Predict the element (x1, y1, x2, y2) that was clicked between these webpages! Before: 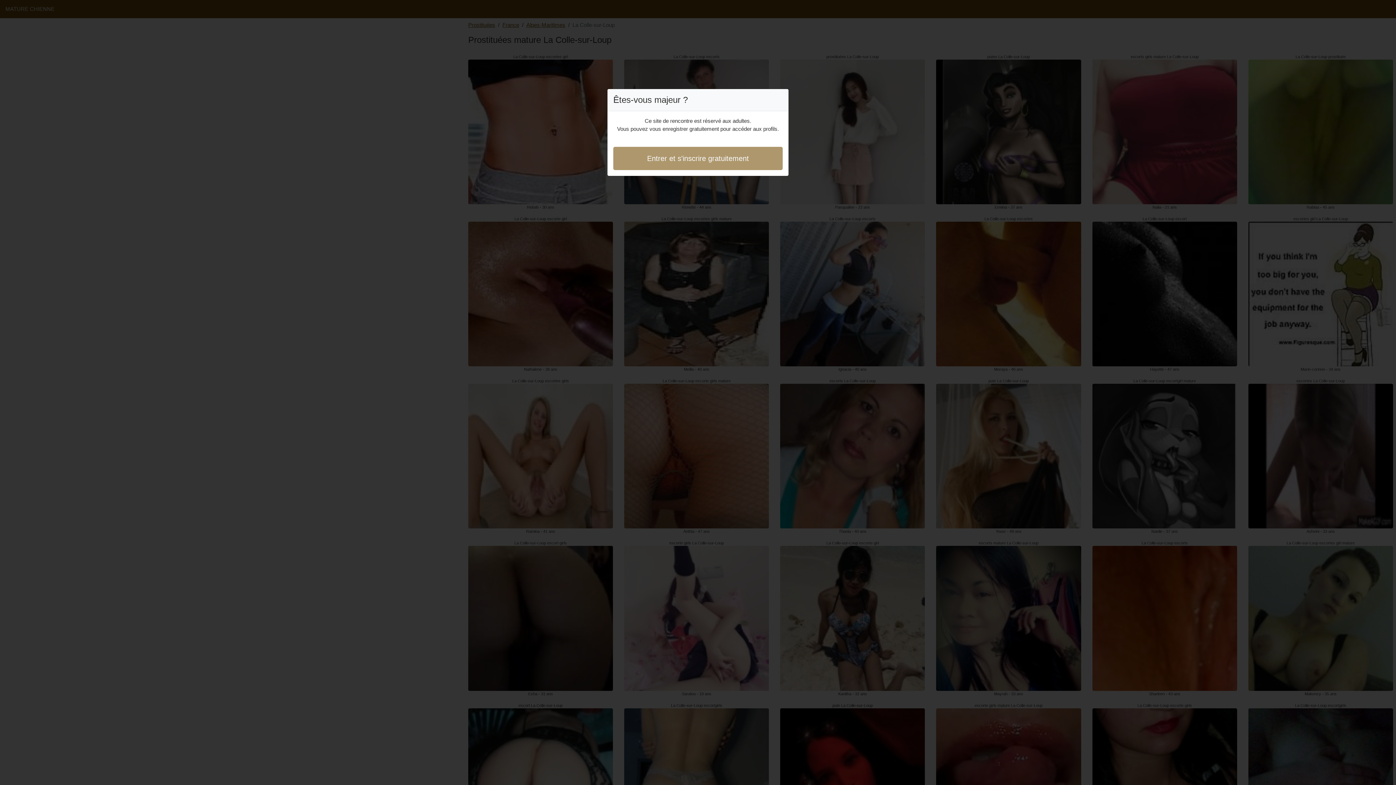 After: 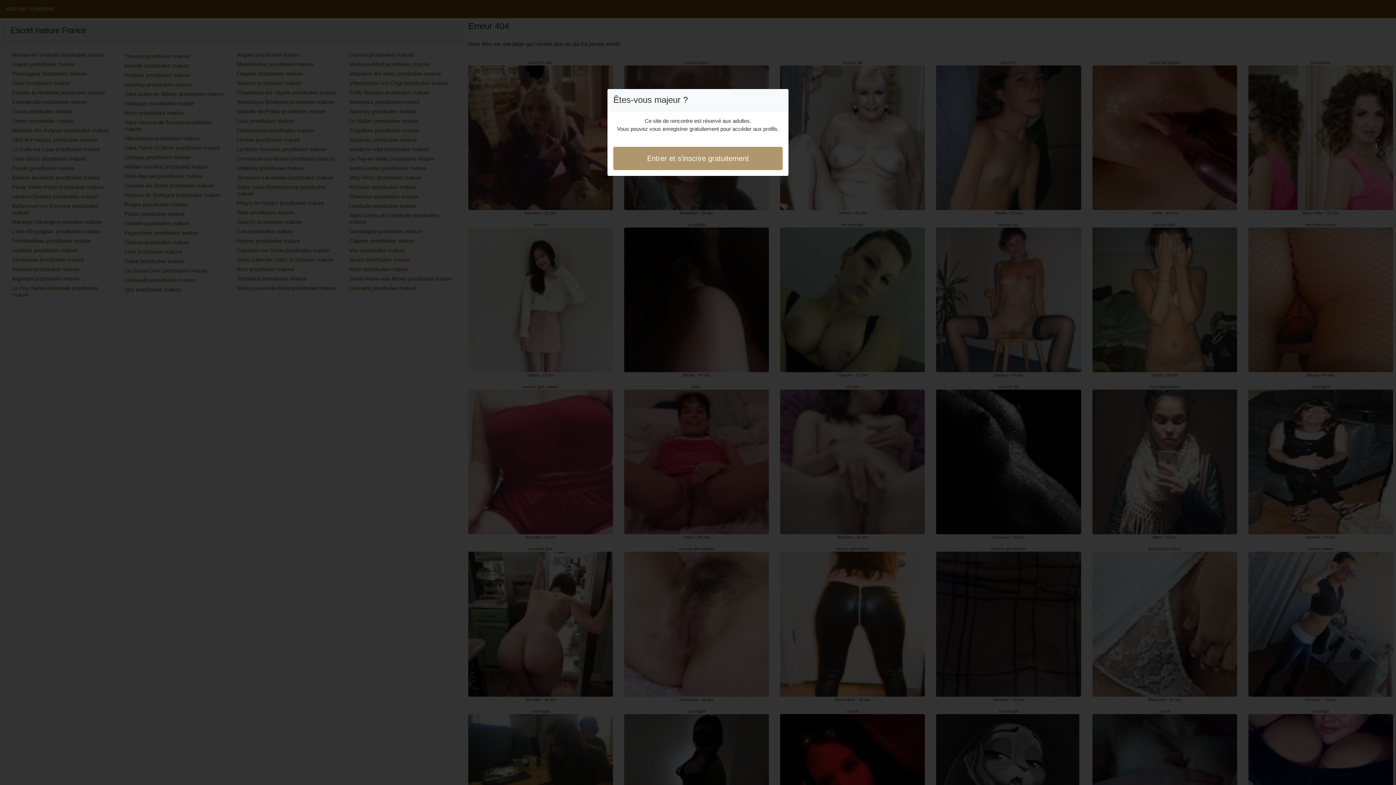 Action: bbox: (613, 146, 782, 170) label: Entrer et s'inscrire gratuitement